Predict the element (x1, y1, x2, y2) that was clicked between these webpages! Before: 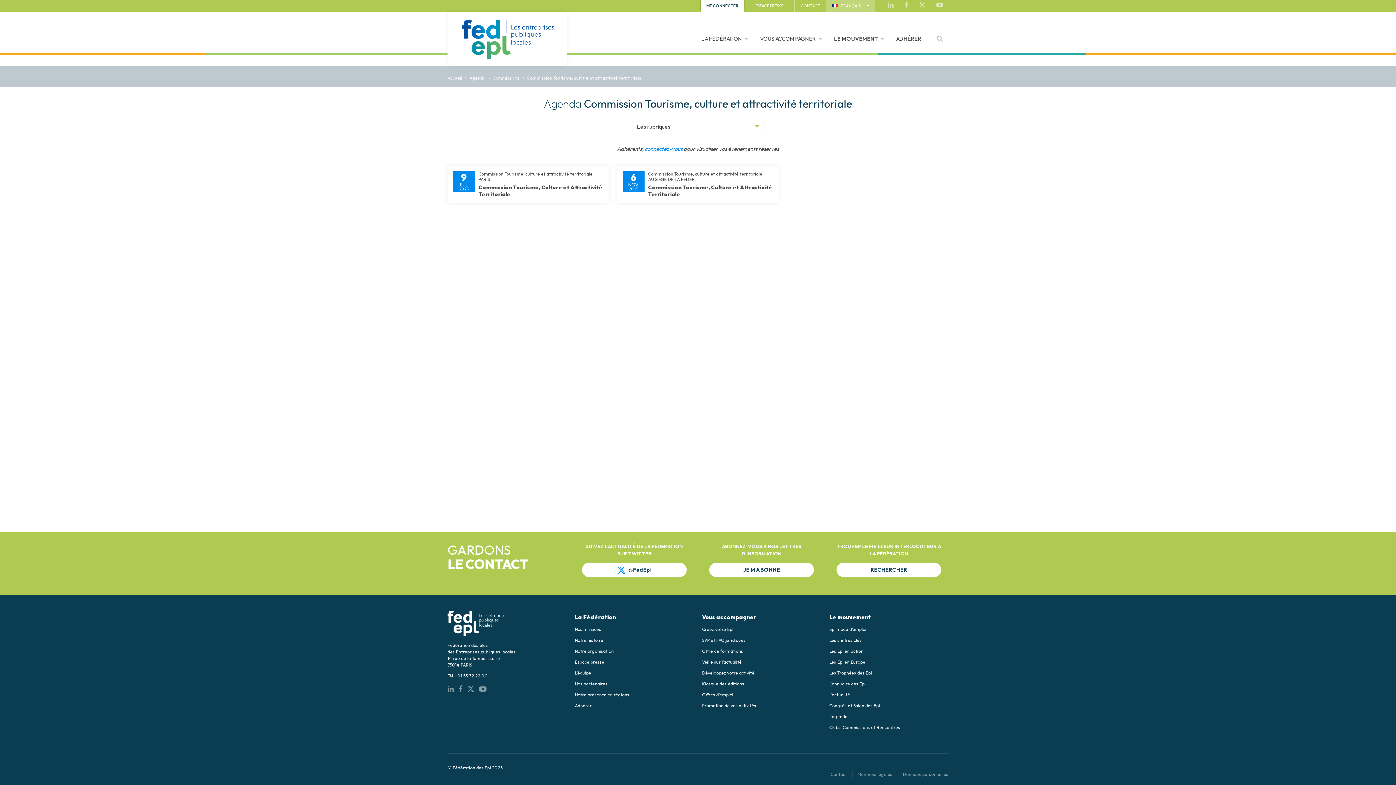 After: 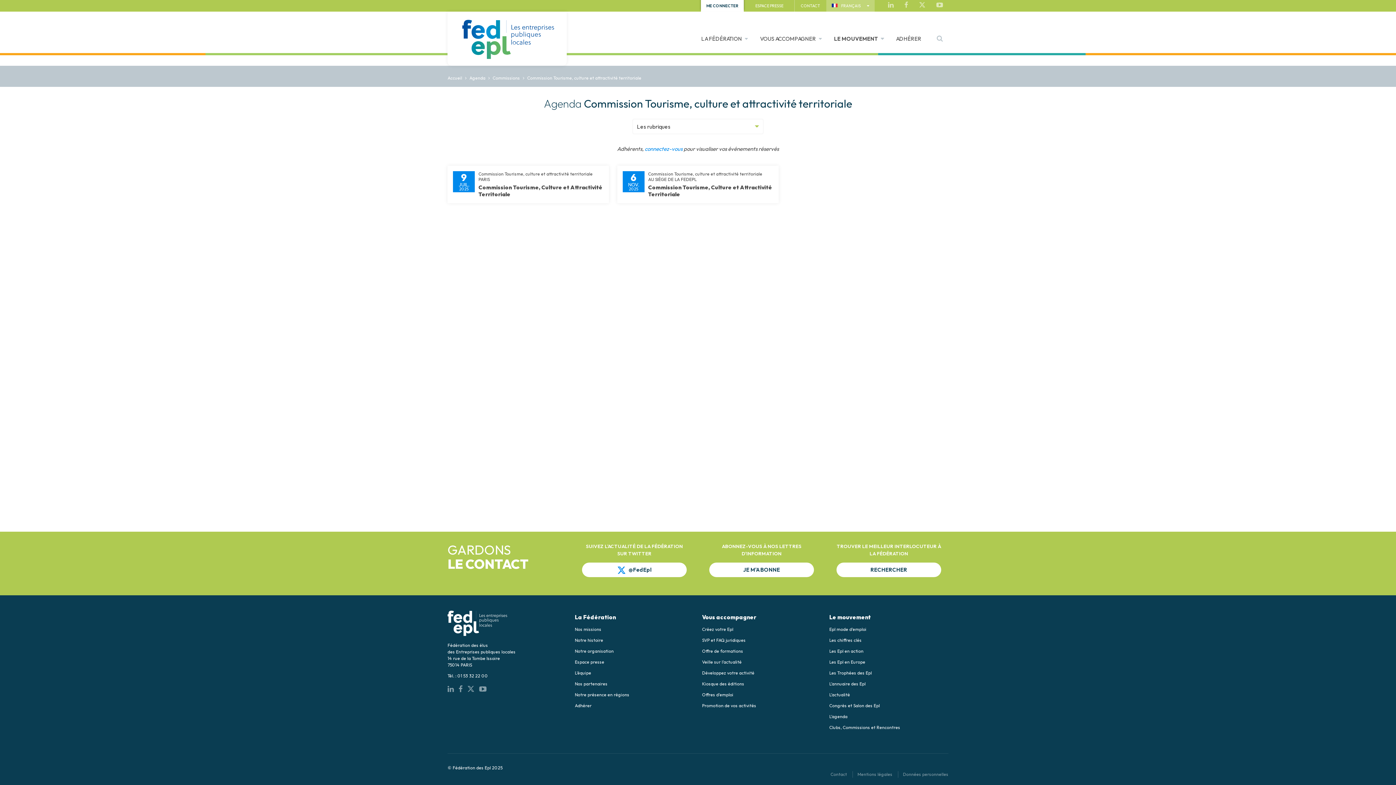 Action: label: RECHERCHER bbox: (928, 24, 948, 55)